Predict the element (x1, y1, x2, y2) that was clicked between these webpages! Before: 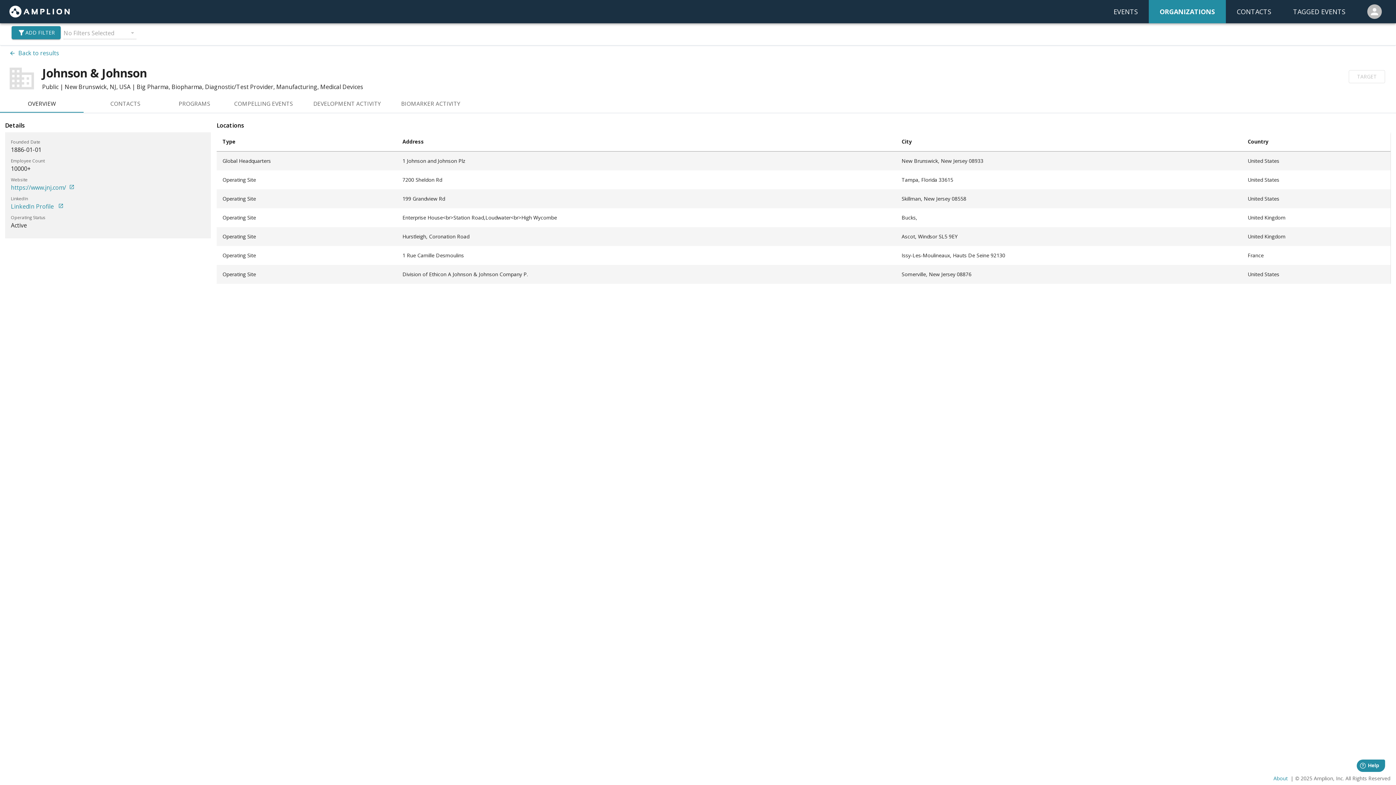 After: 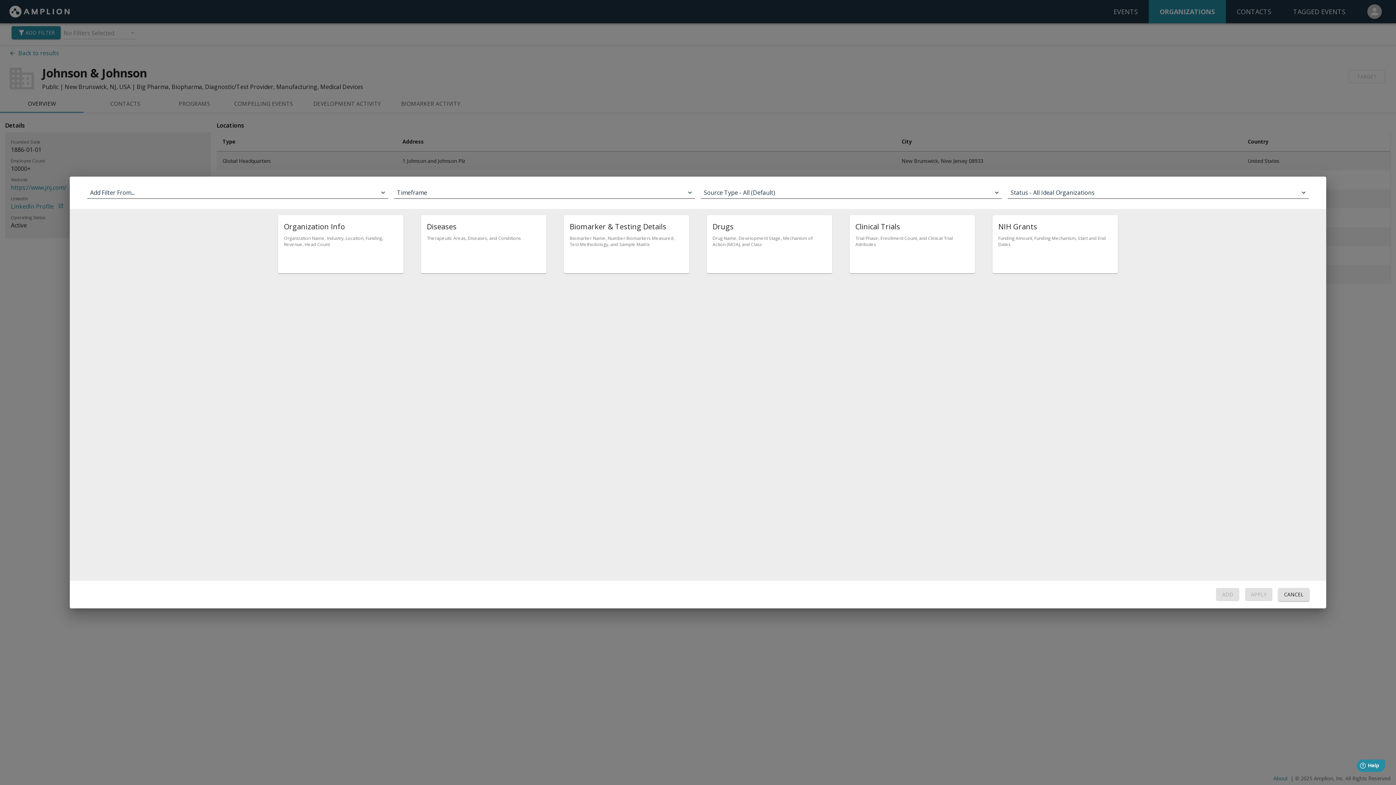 Action: bbox: (11, 26, 60, 39) label: ADD FILTER